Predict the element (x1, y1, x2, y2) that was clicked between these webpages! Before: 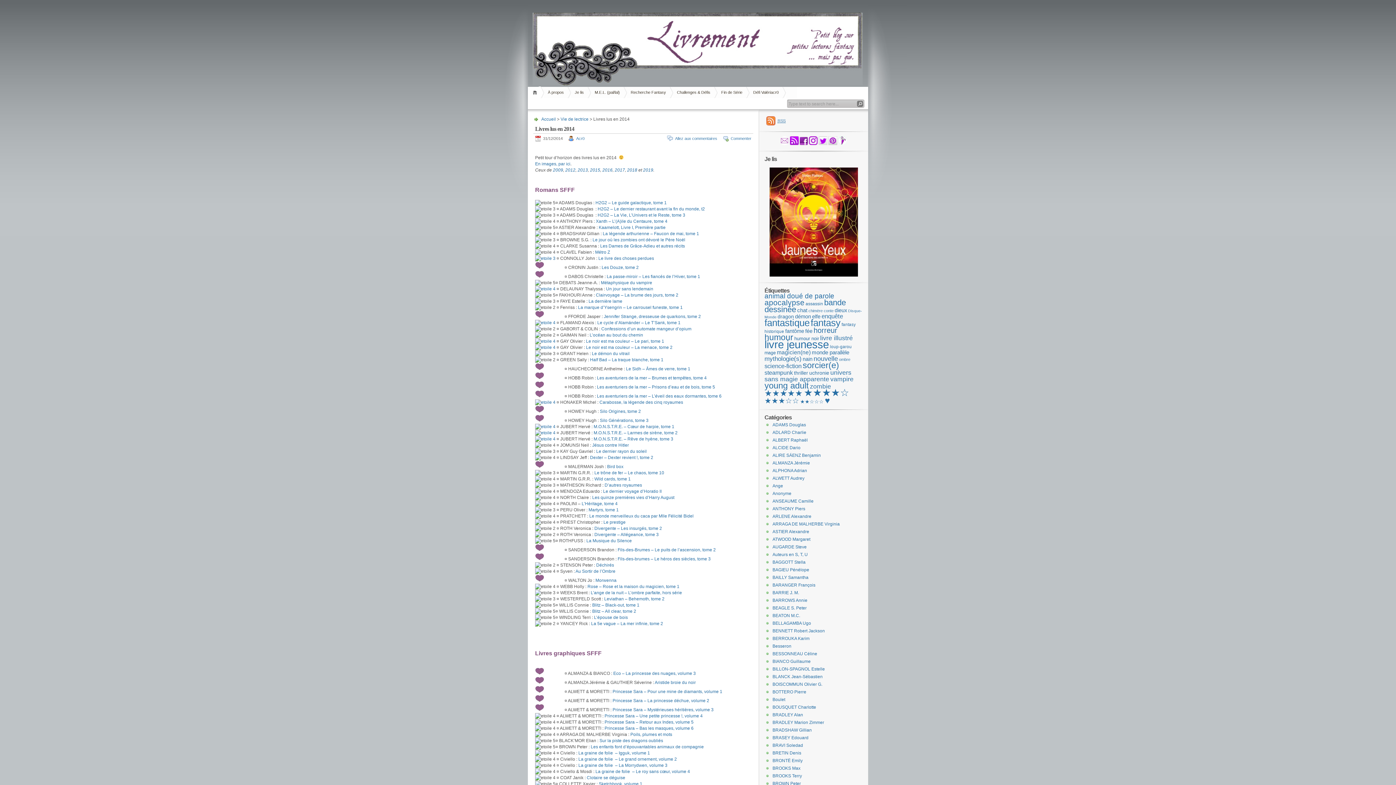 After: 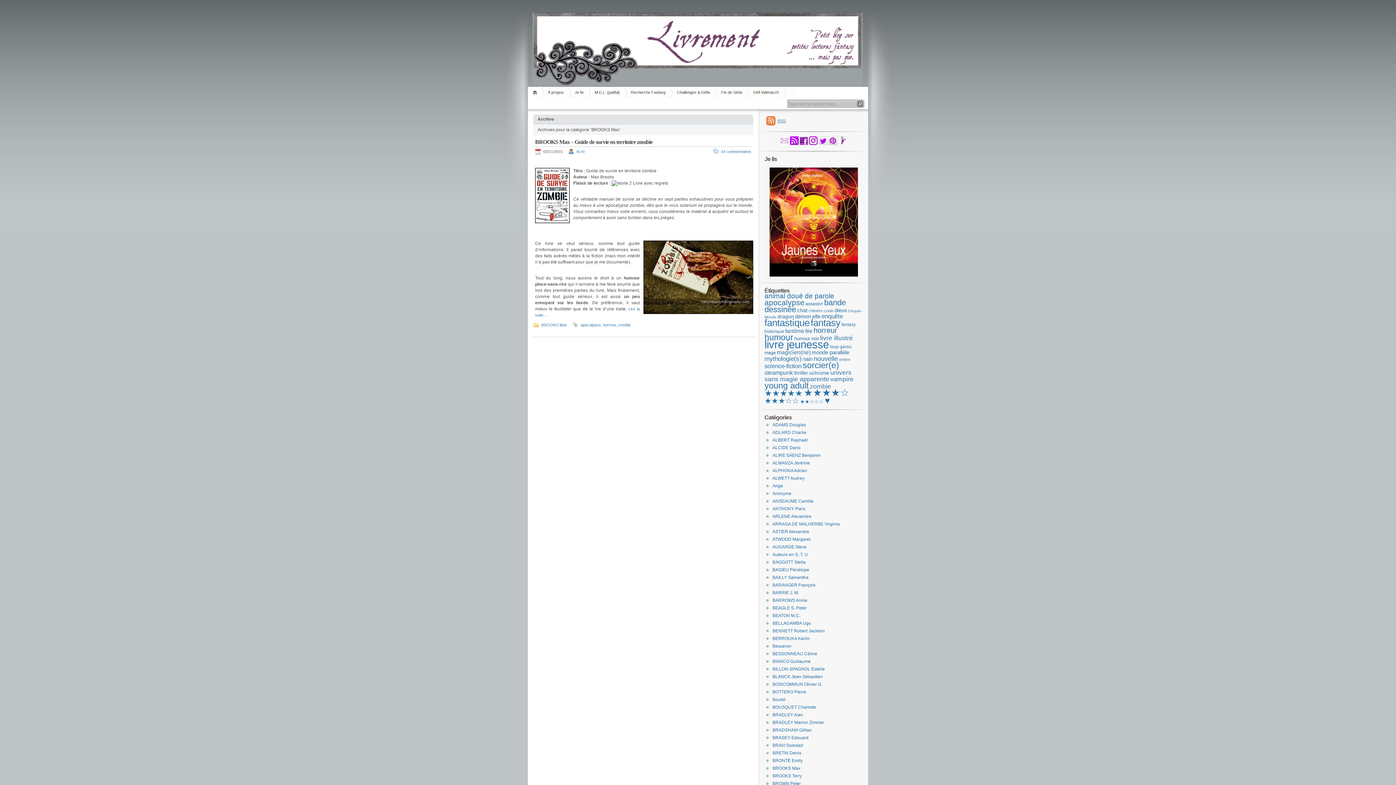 Action: label: BROOKS Max bbox: (772, 766, 800, 771)